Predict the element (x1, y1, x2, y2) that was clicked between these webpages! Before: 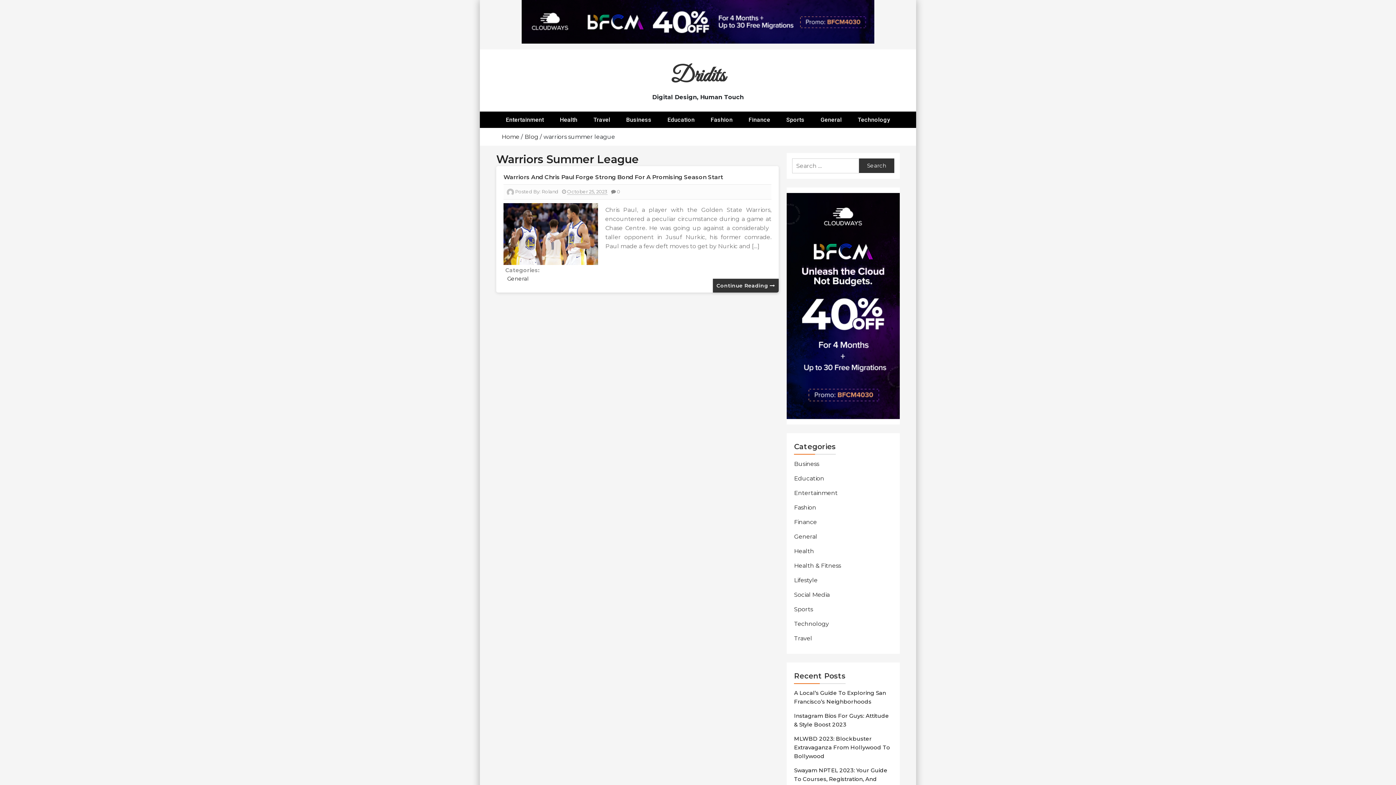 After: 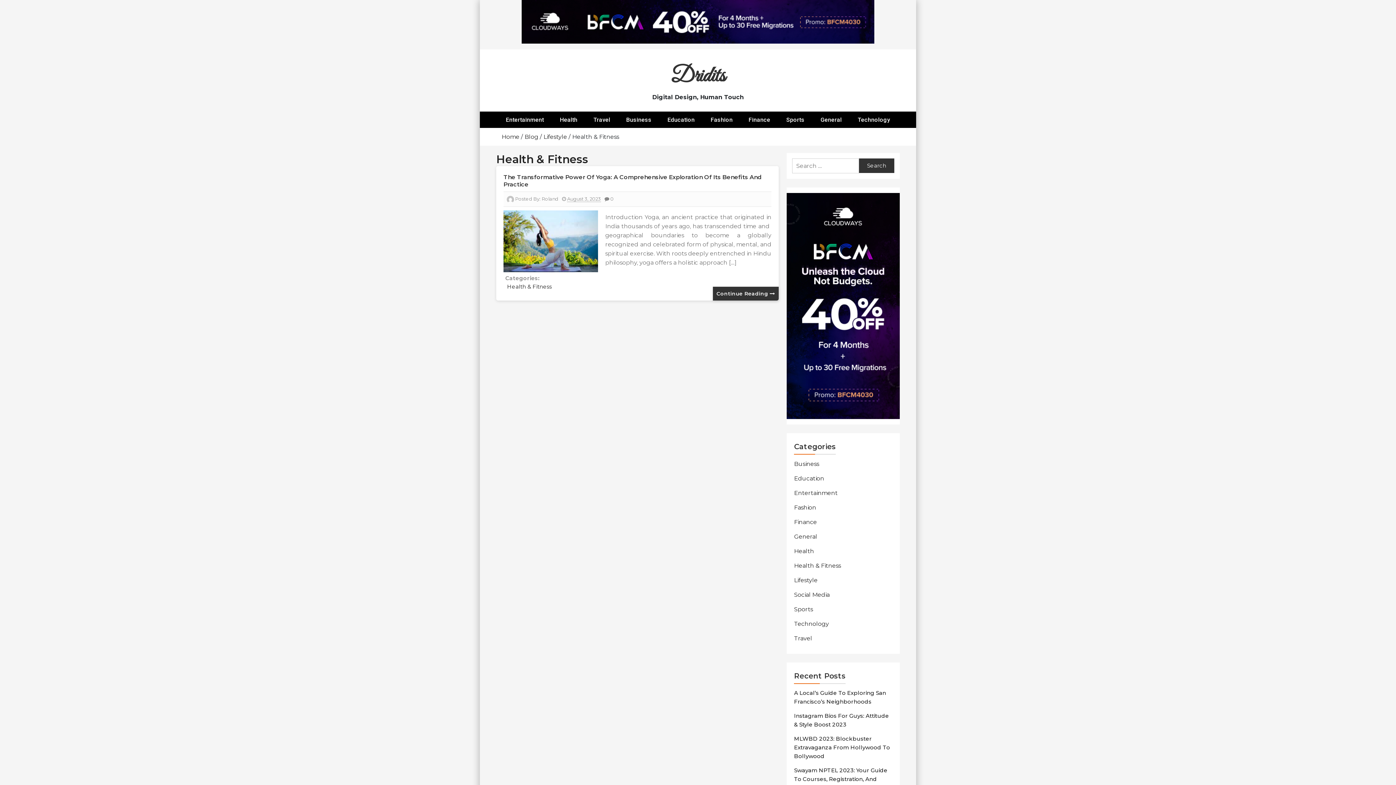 Action: label: Health & Fitness bbox: (794, 562, 841, 569)